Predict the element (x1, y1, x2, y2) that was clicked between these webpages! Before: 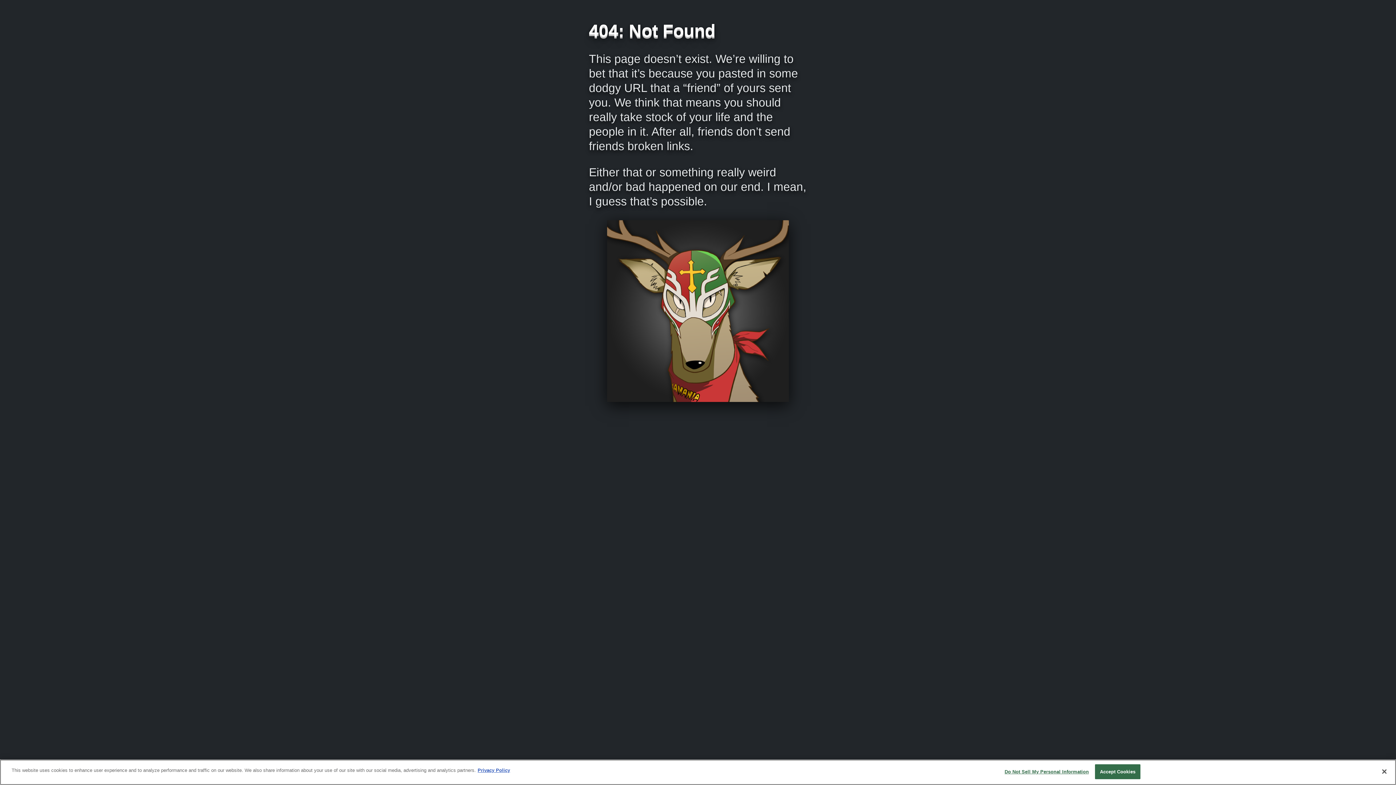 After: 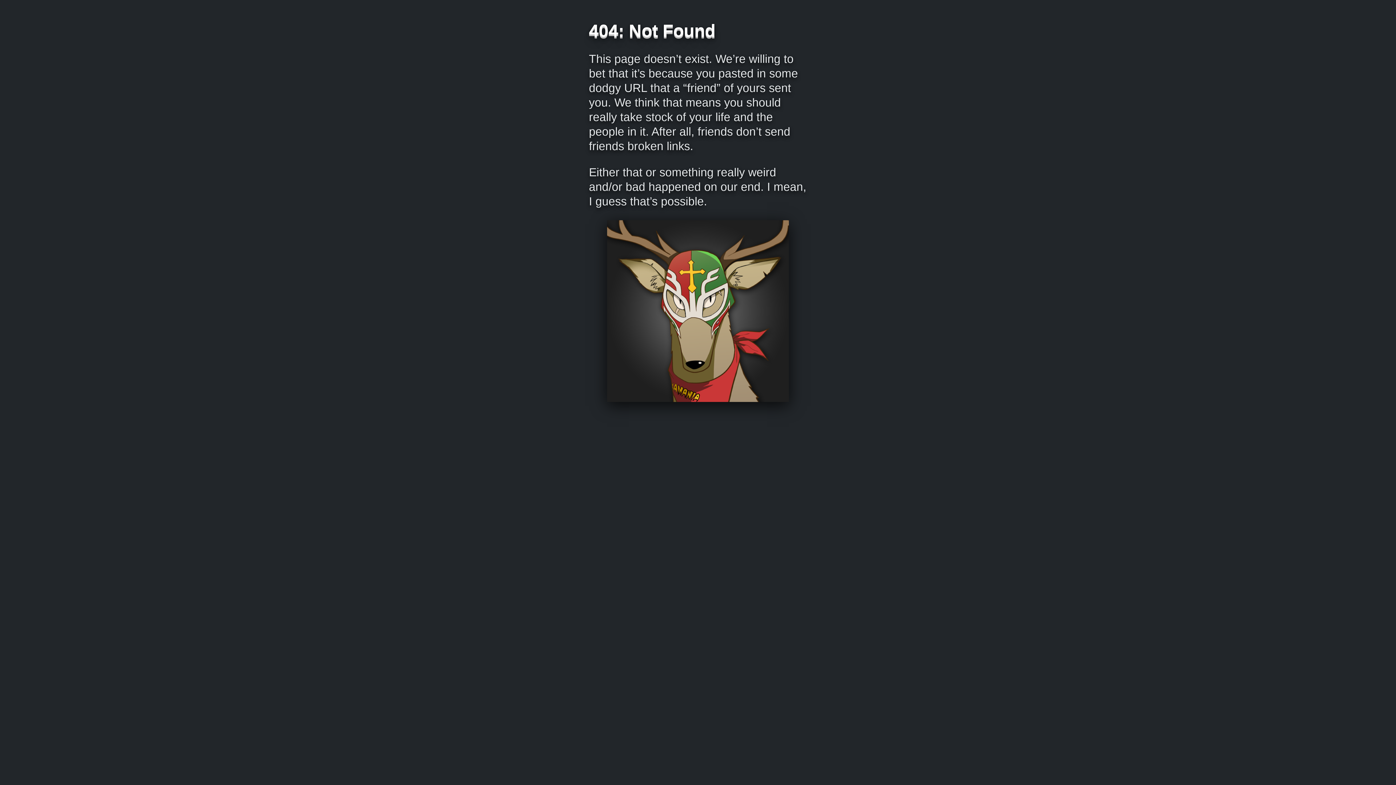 Action: bbox: (1376, 764, 1392, 780) label: Close